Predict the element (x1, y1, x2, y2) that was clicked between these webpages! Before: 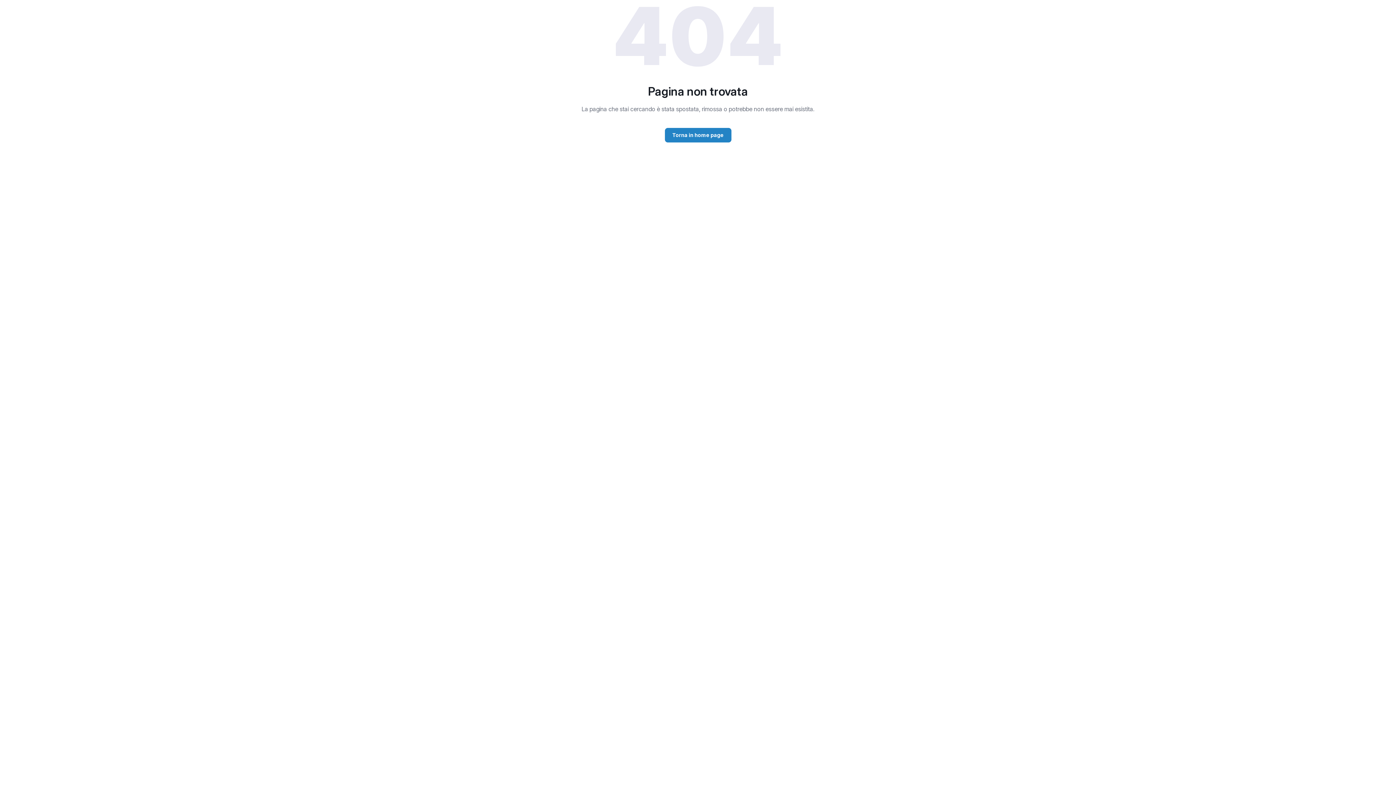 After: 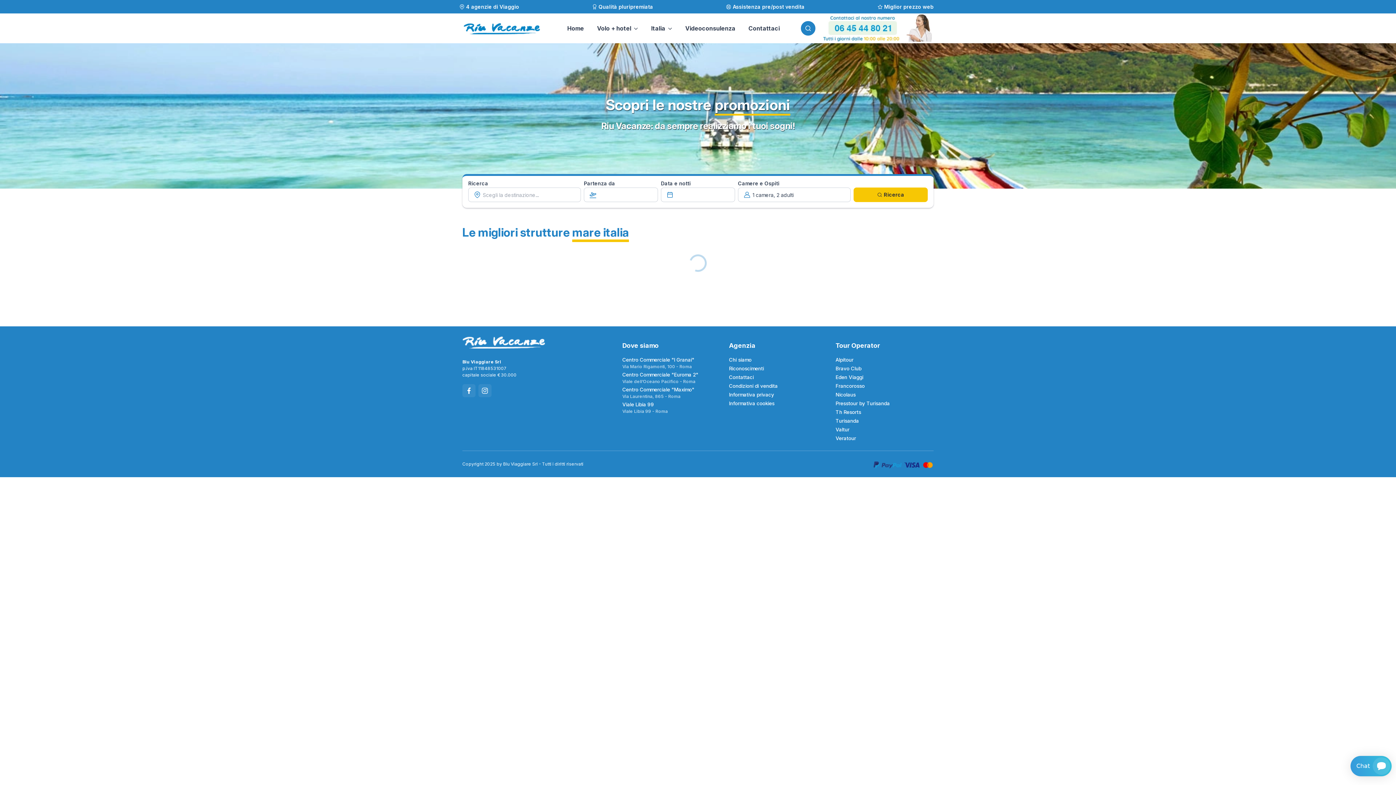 Action: label: Torna in home page bbox: (664, 128, 731, 142)